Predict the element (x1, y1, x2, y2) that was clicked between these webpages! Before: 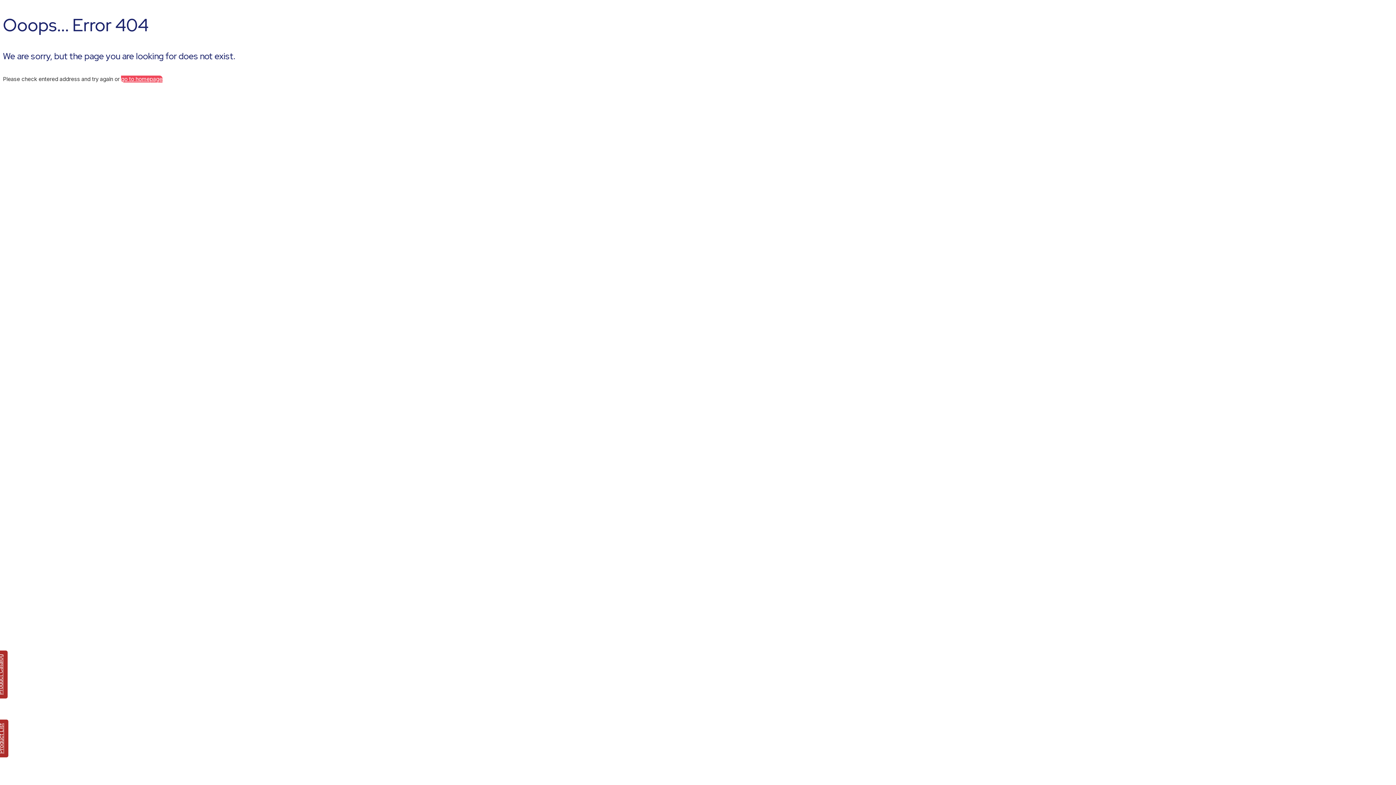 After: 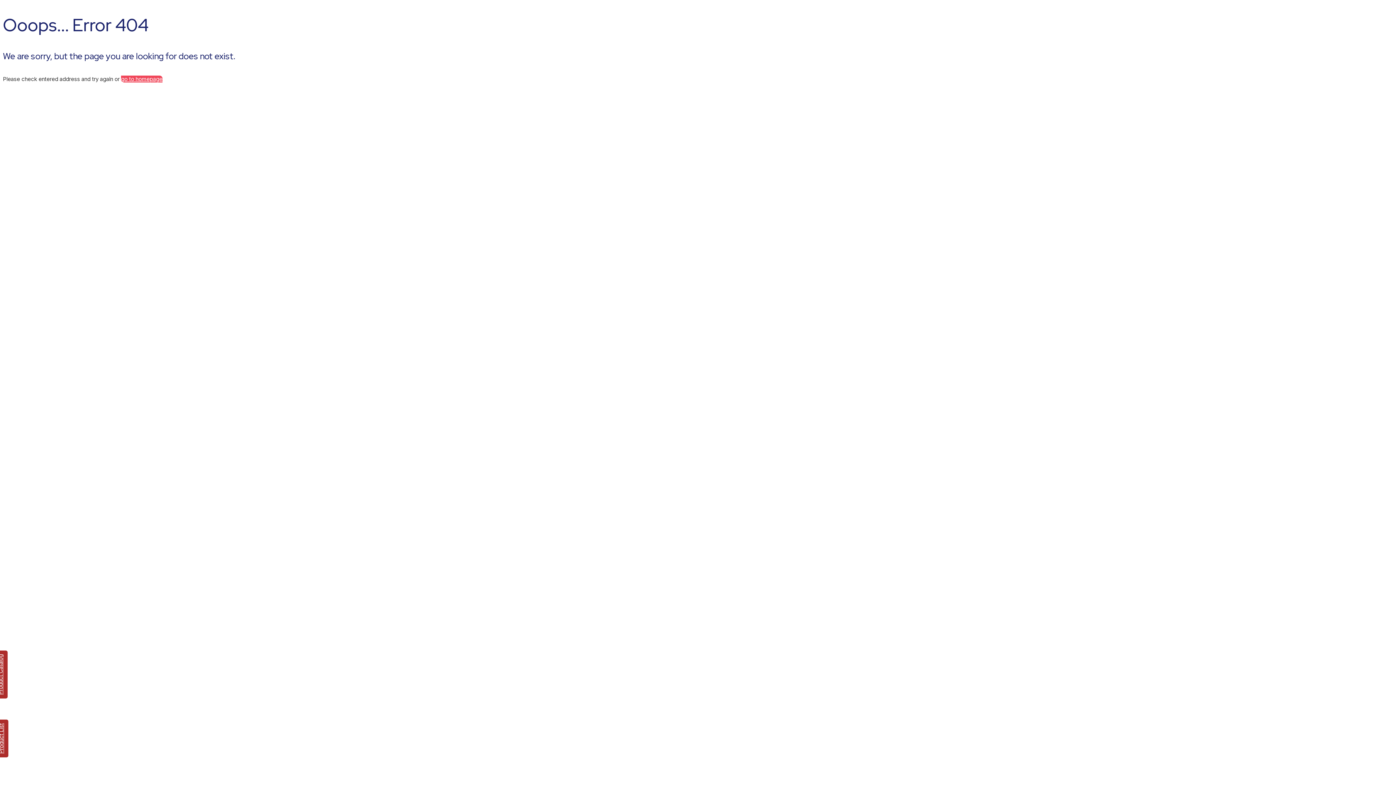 Action: bbox: (-5, 720, 8, 757) label: Product List